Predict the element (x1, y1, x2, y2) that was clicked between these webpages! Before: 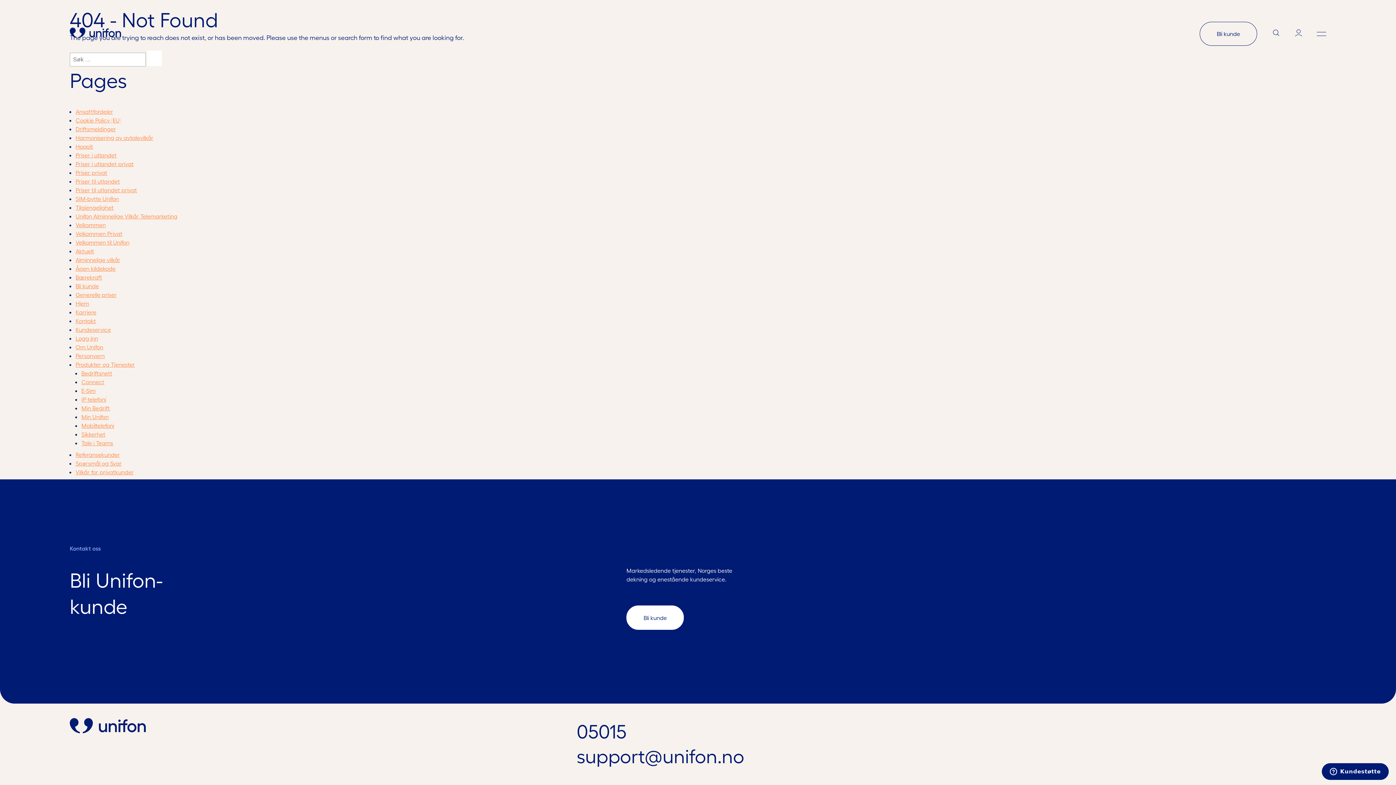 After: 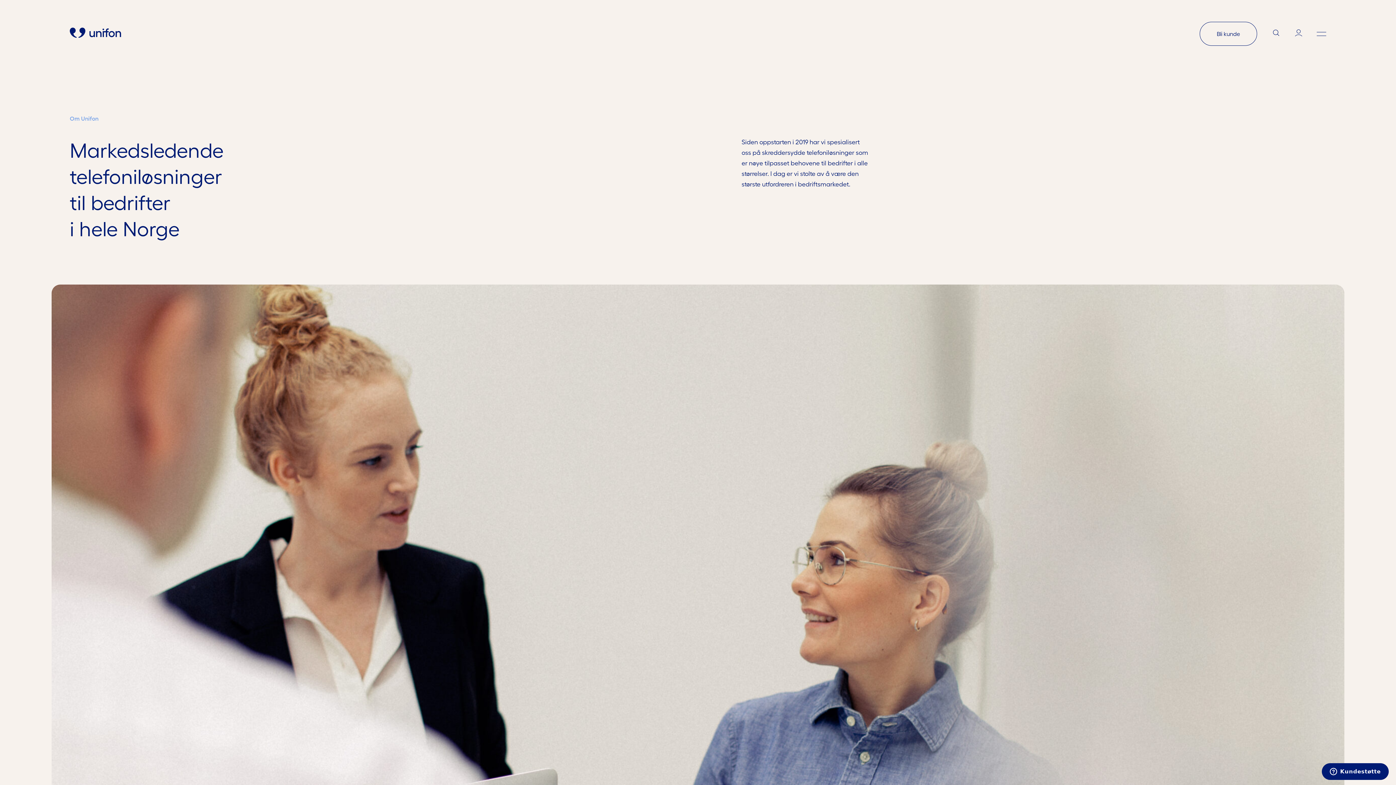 Action: bbox: (75, 343, 103, 350) label: Om Unifon